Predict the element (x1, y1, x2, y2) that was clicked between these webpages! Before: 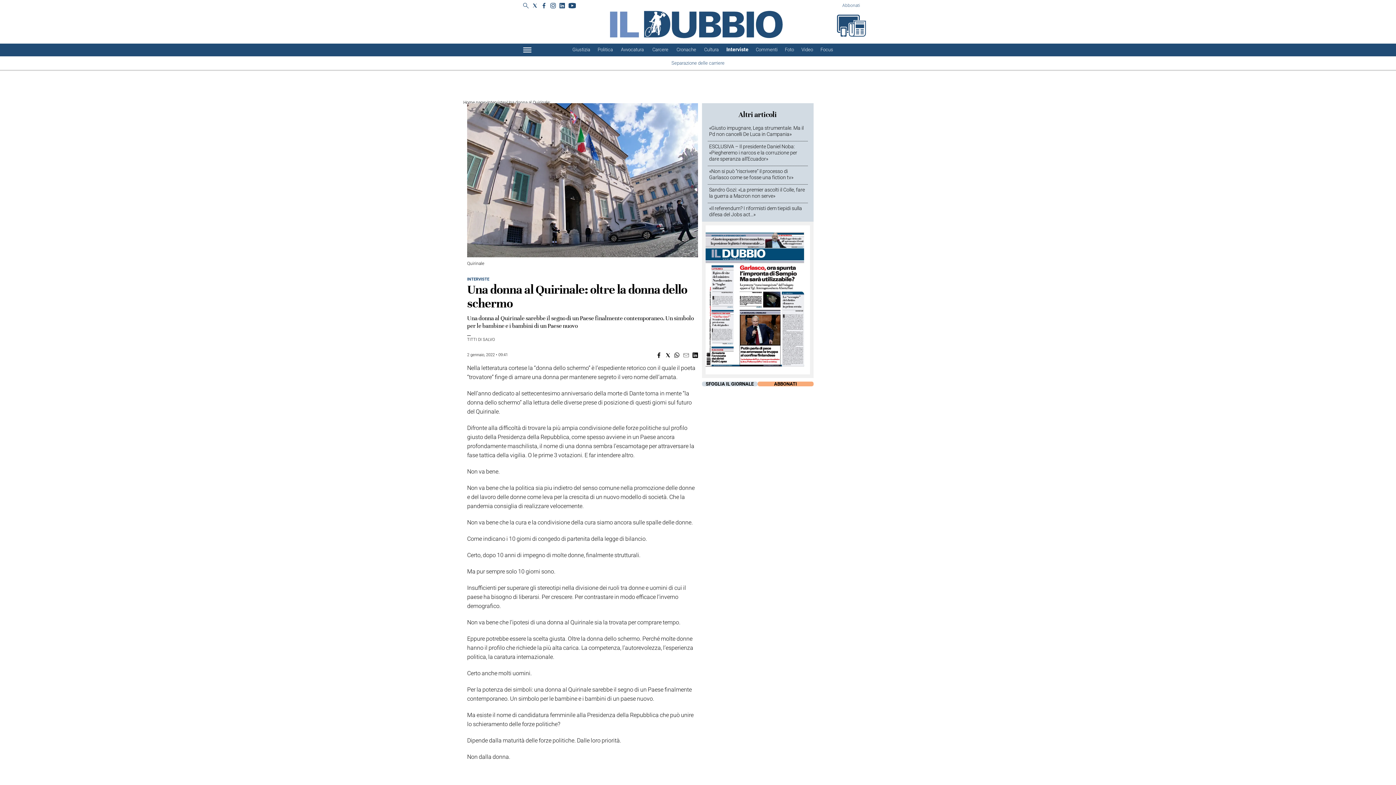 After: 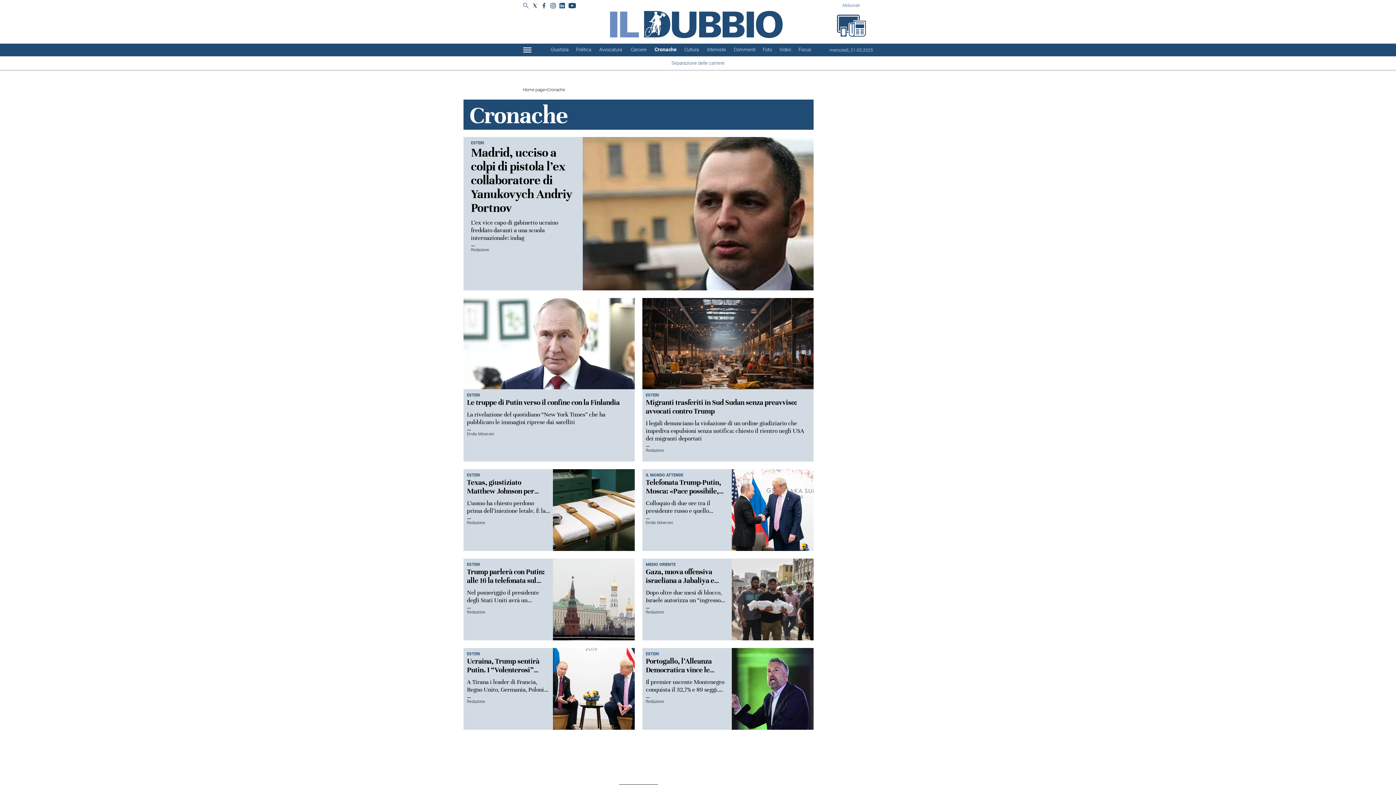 Action: label: Cronache bbox: (676, 46, 696, 52)